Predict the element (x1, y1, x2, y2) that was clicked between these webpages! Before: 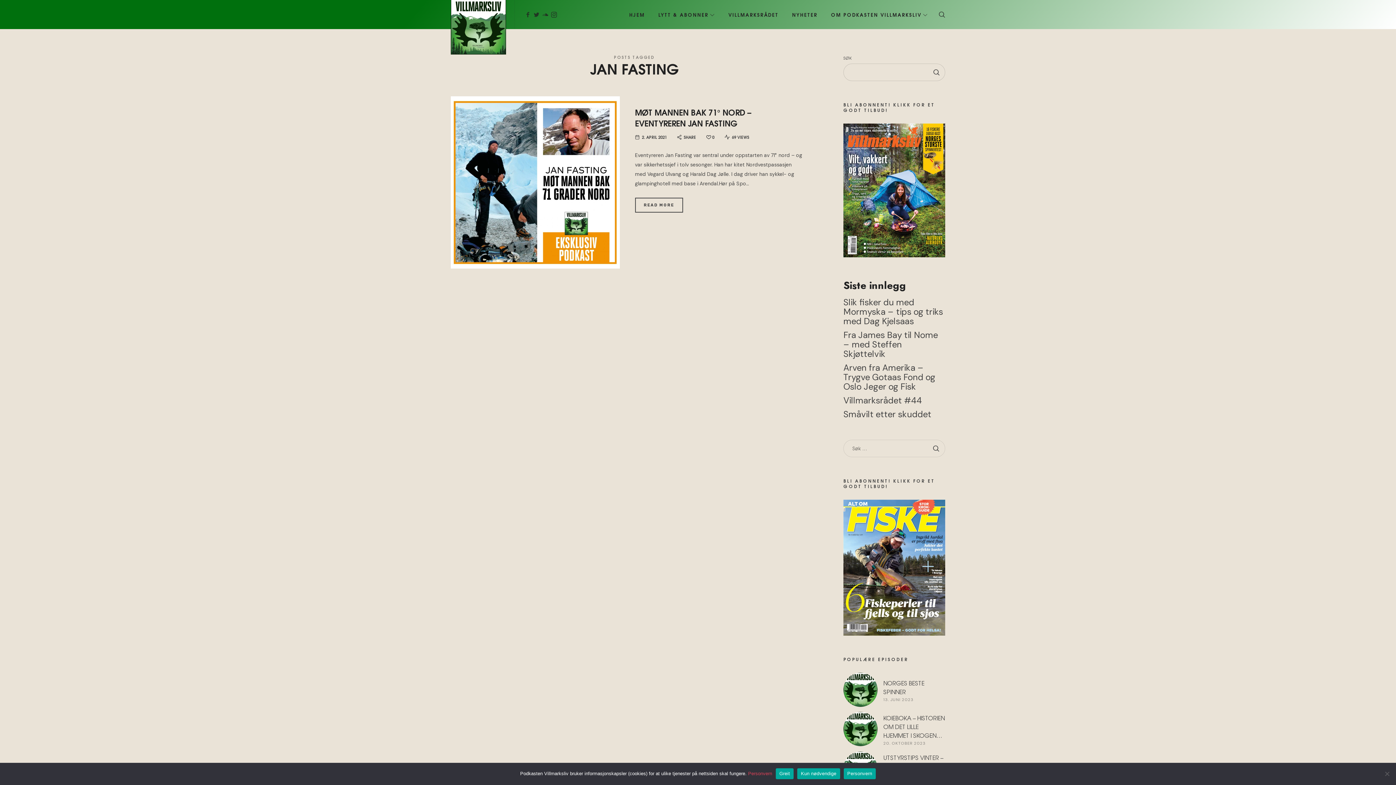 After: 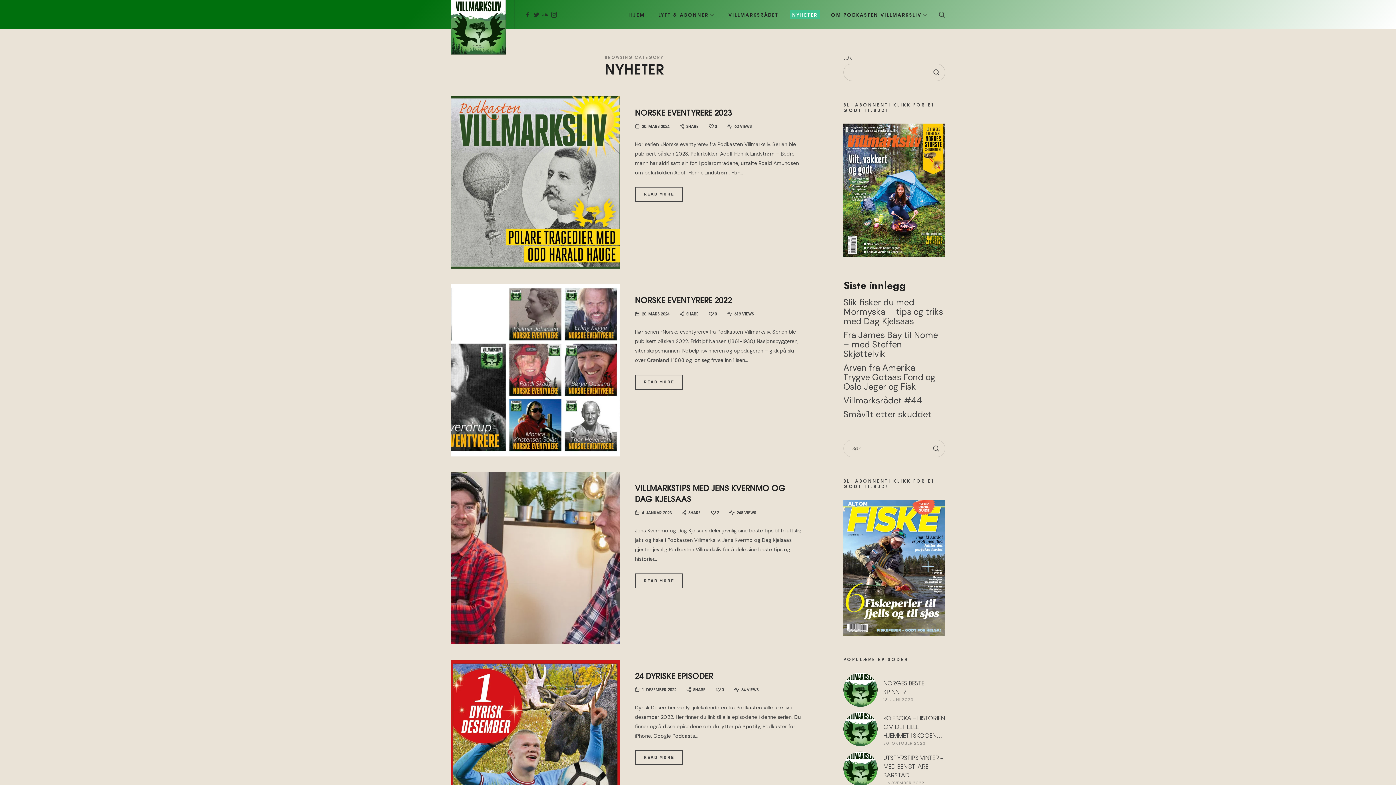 Action: bbox: (790, 0, 819, 29) label: NYHETER